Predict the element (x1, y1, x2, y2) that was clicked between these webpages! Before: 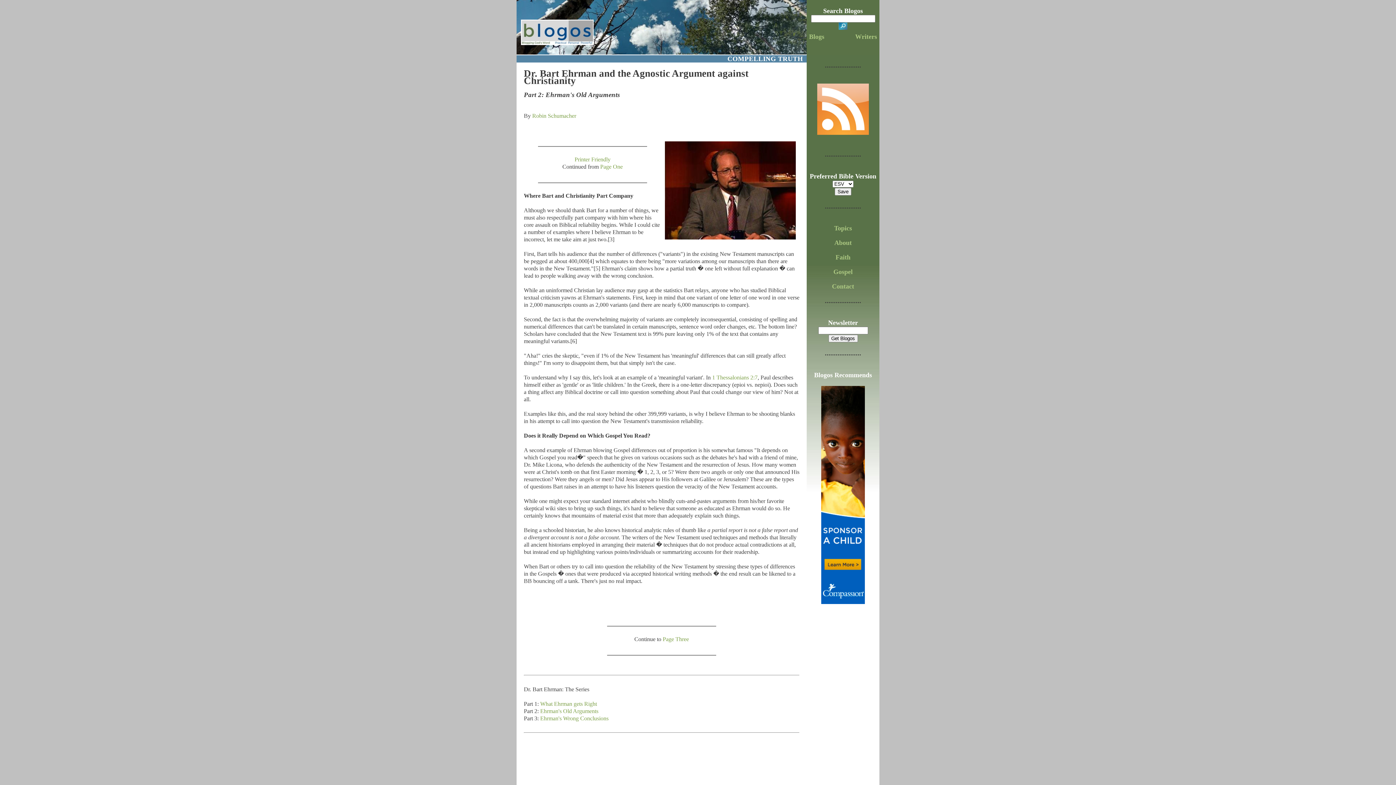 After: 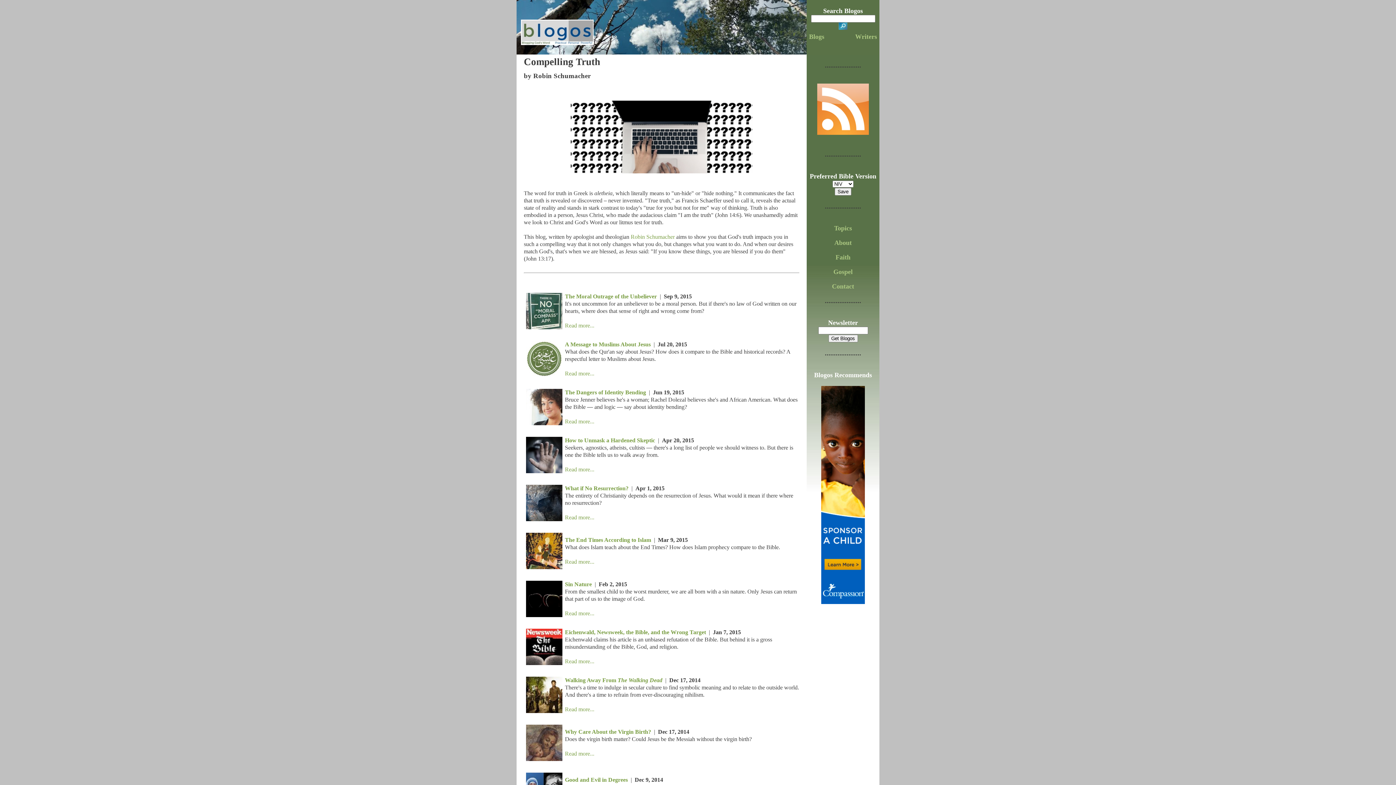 Action: label: Robin Schumacher bbox: (532, 112, 576, 119)